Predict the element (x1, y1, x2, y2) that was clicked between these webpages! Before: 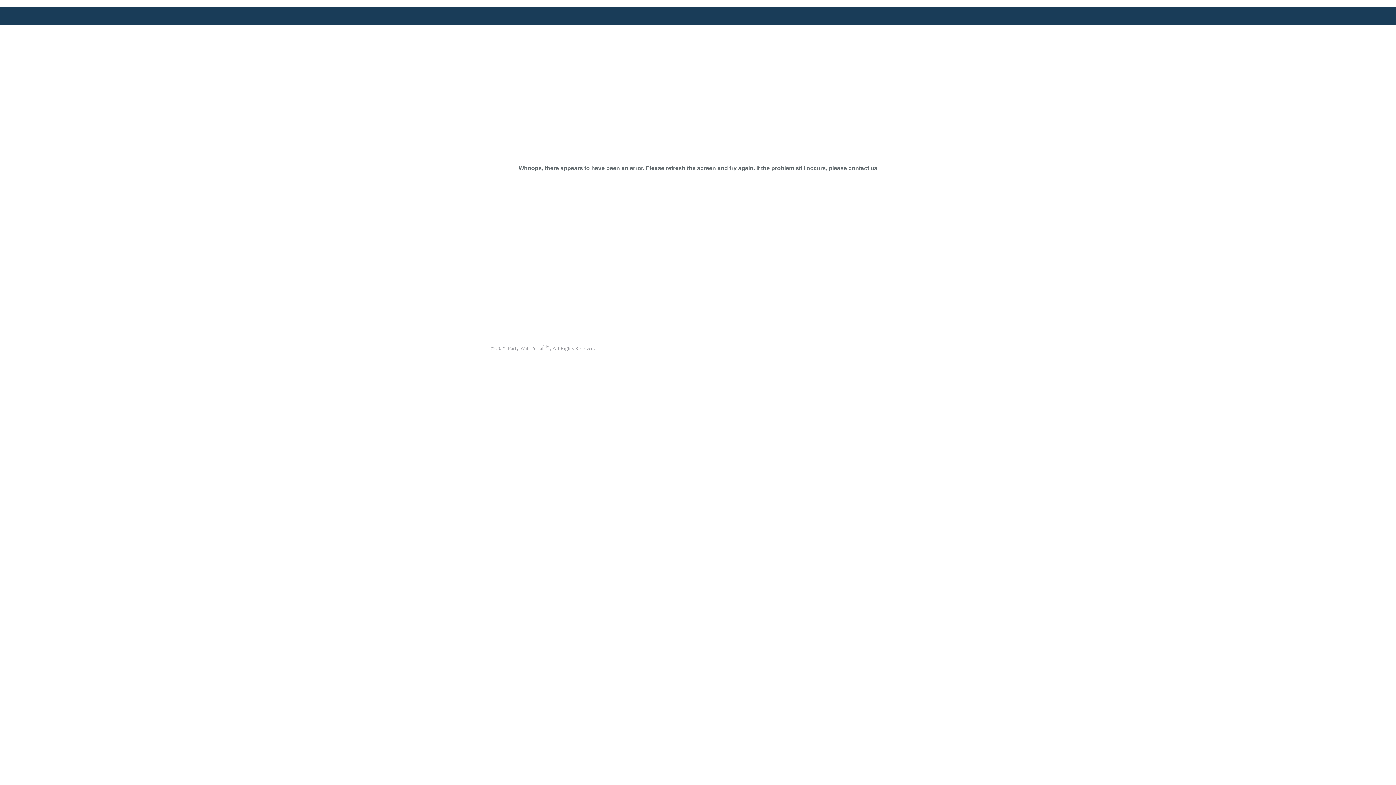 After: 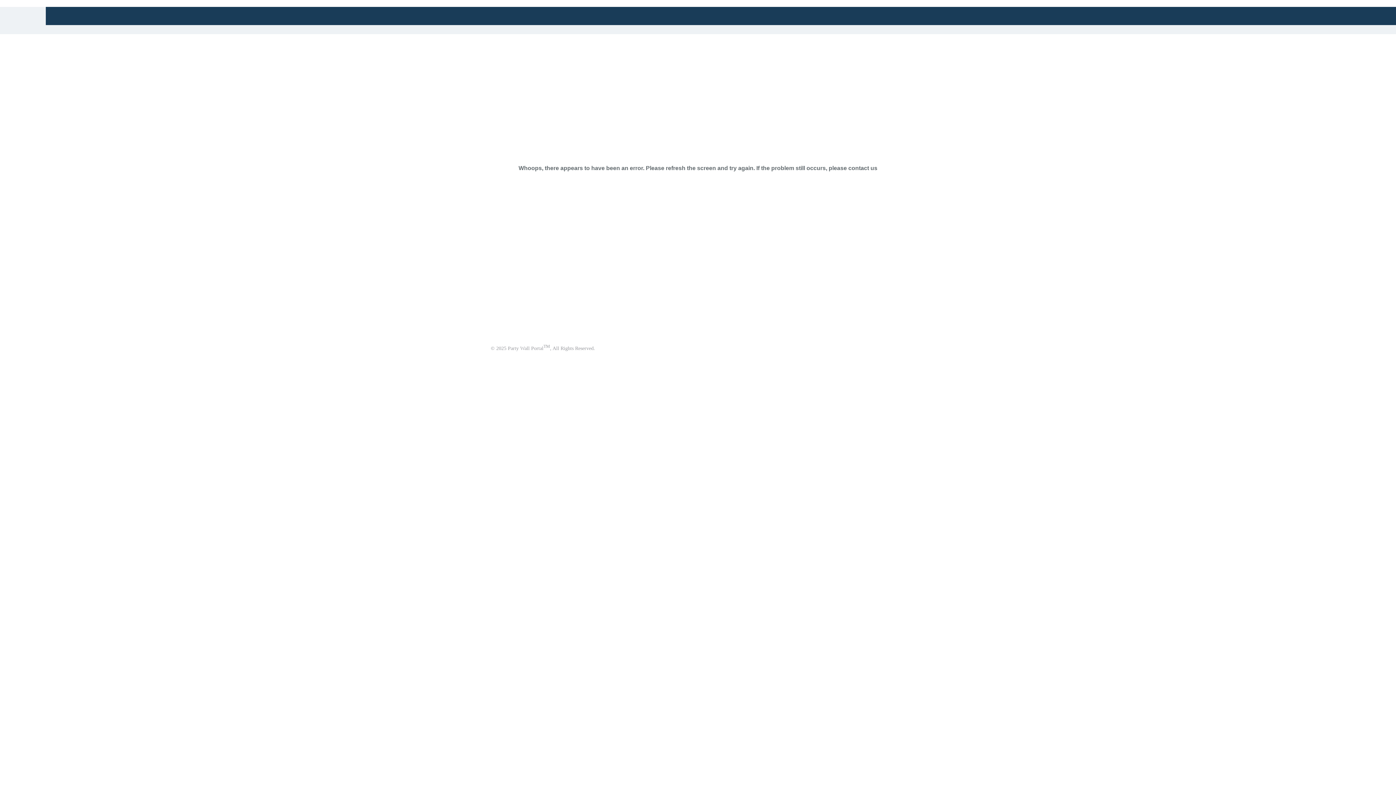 Action: bbox: (0, 6, 45, 25)